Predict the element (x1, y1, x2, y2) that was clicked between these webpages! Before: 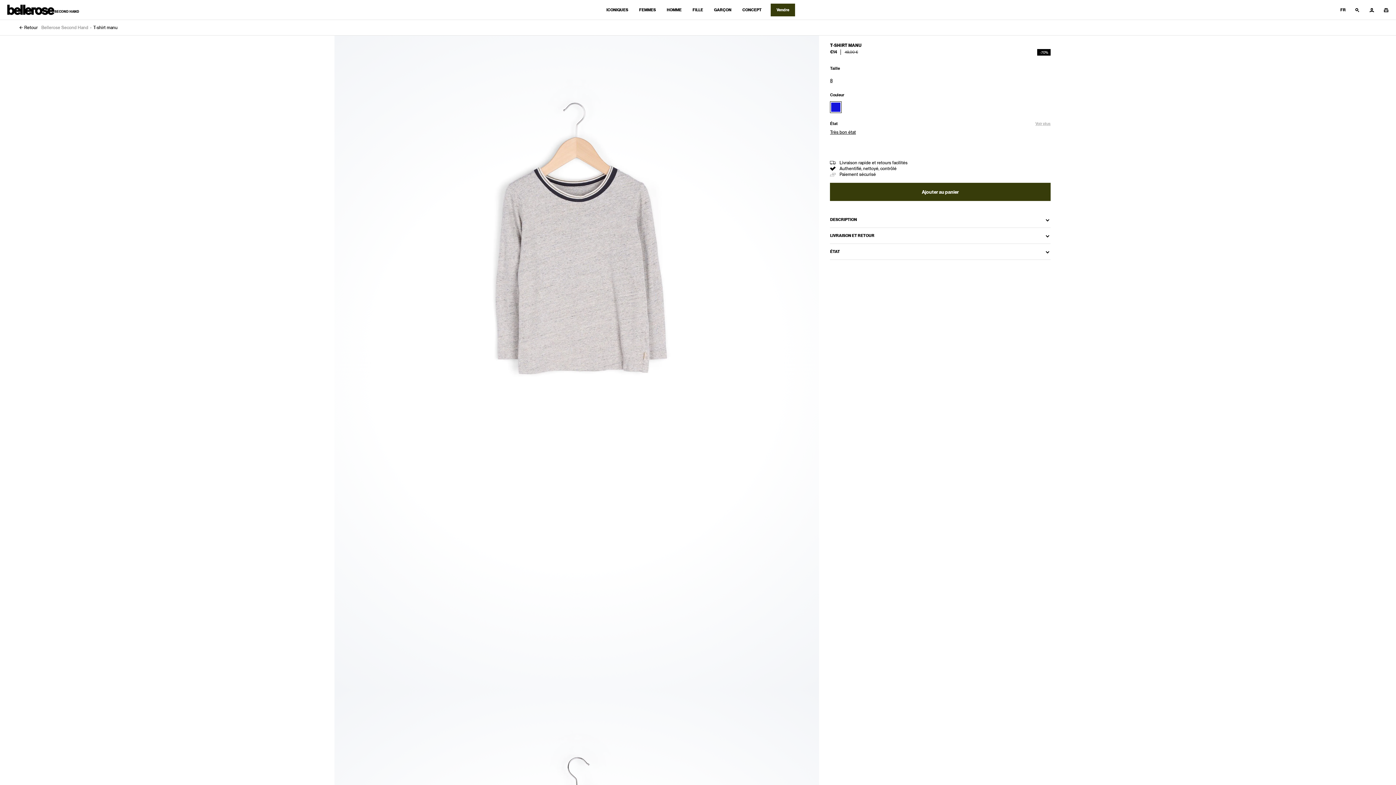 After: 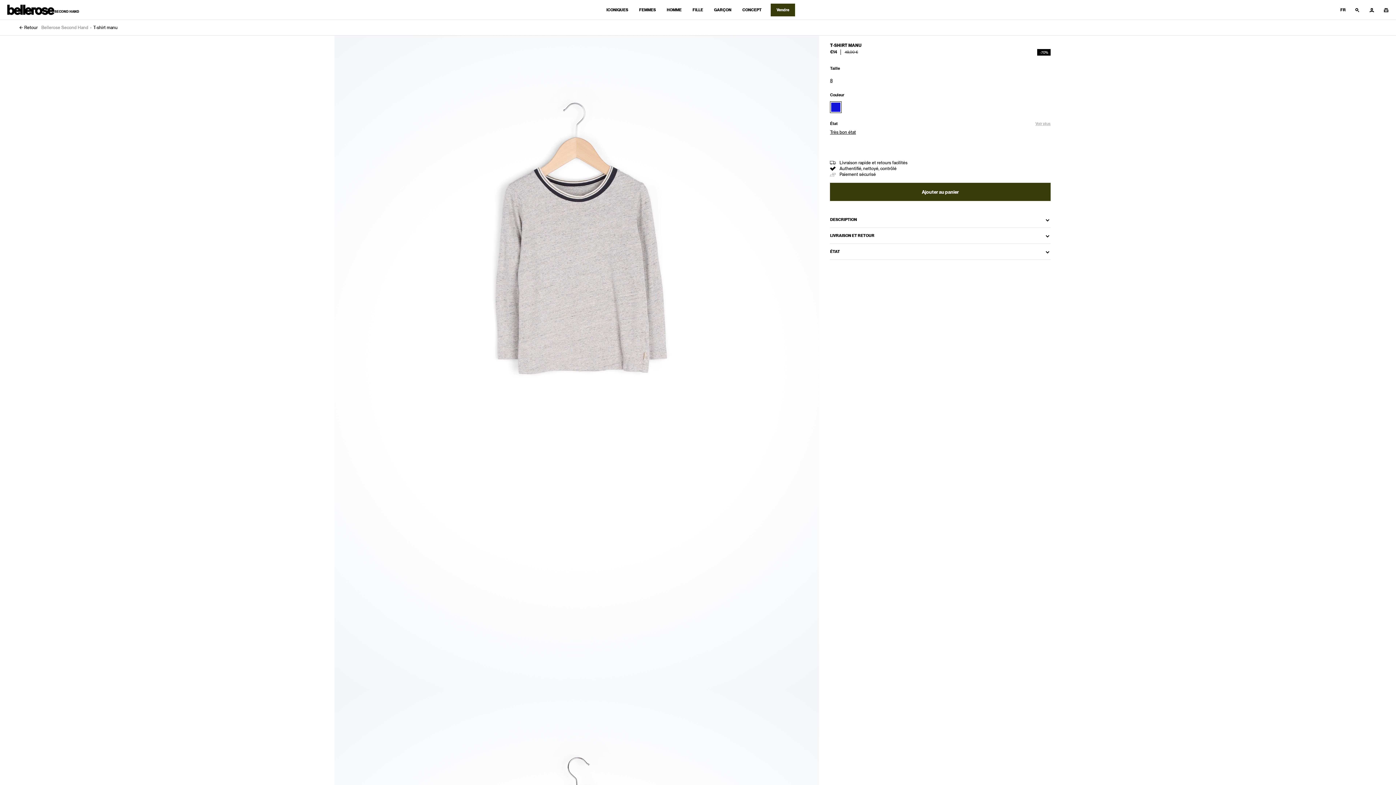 Action: bbox: (830, 165, 1050, 171) label: Authentifié, nettoyé, contrôlé